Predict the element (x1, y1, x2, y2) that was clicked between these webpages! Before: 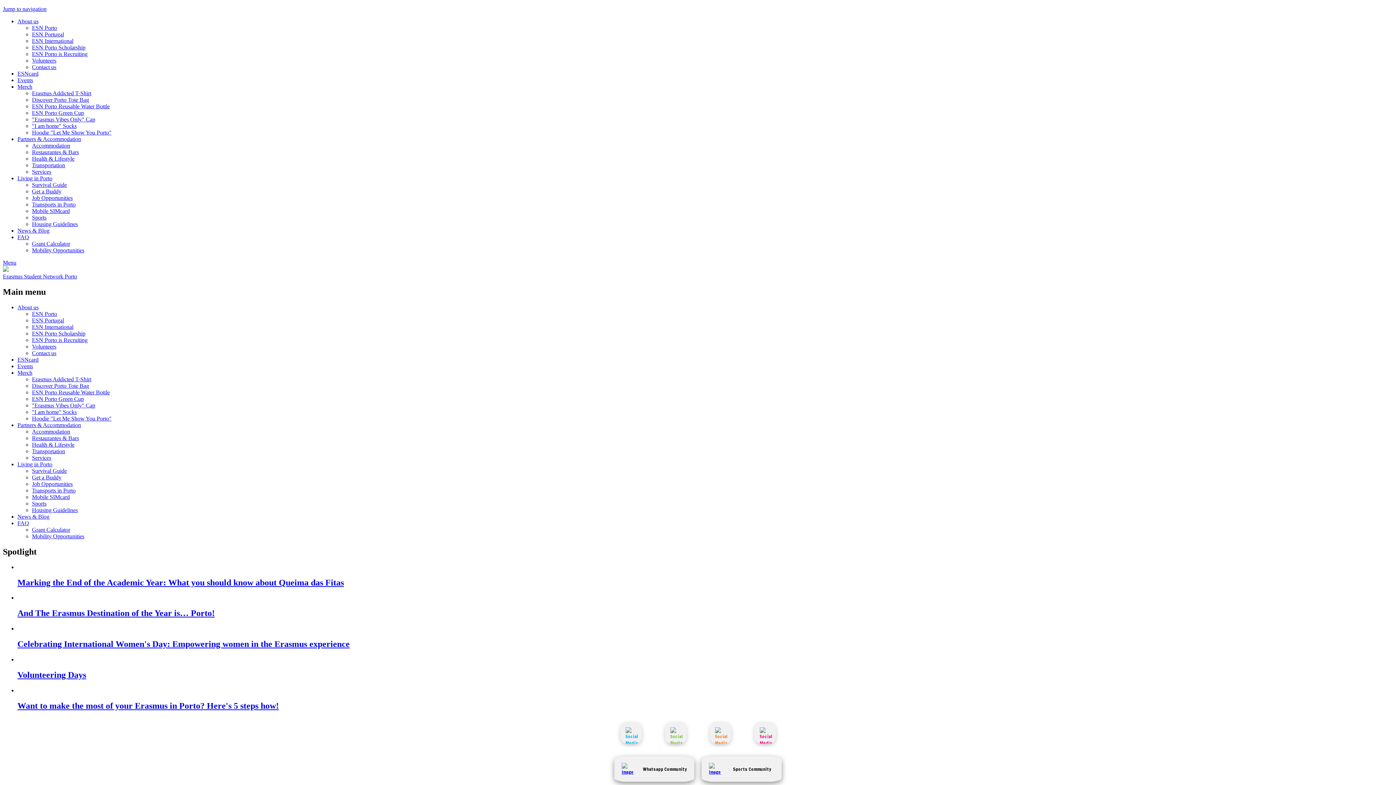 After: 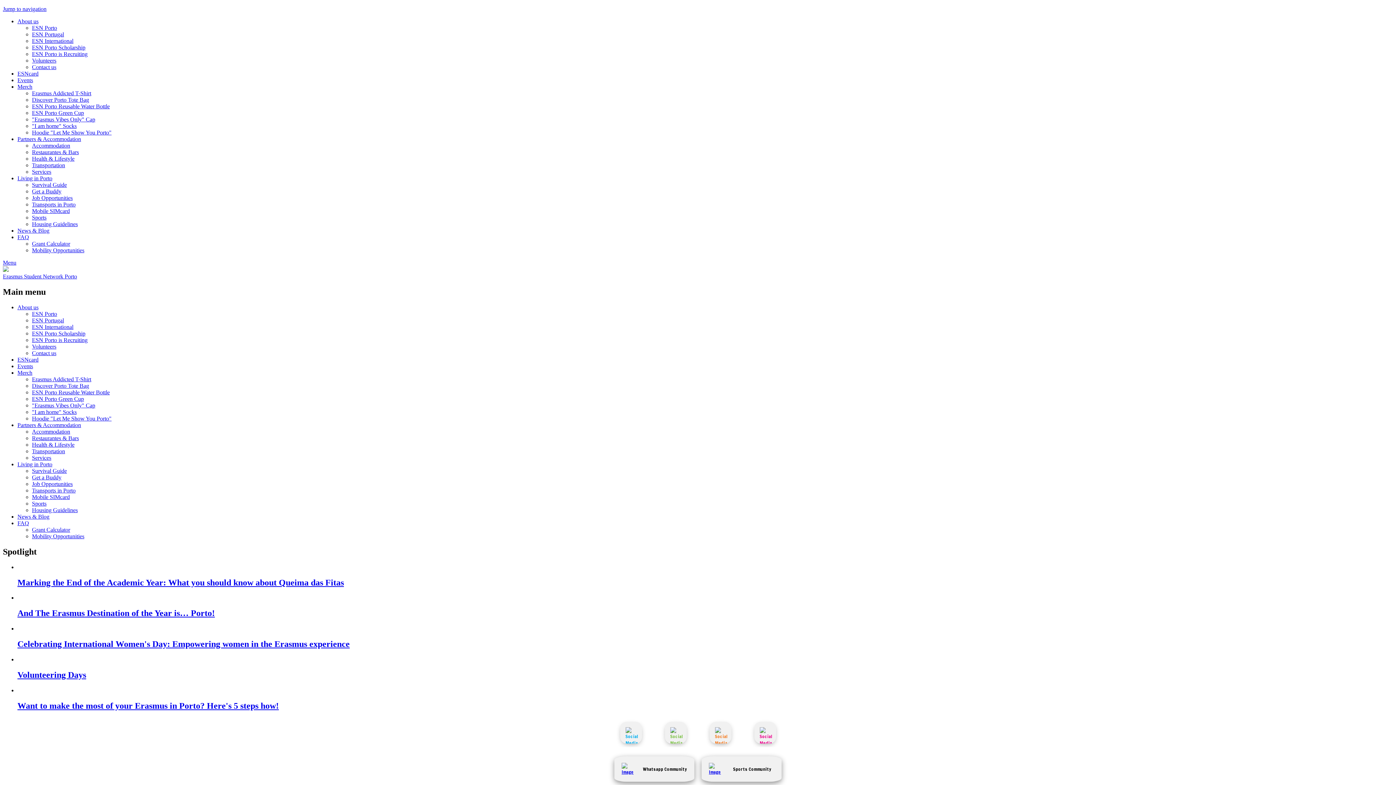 Action: label: "Erasmus Vibes Only" Cap bbox: (32, 116, 95, 122)